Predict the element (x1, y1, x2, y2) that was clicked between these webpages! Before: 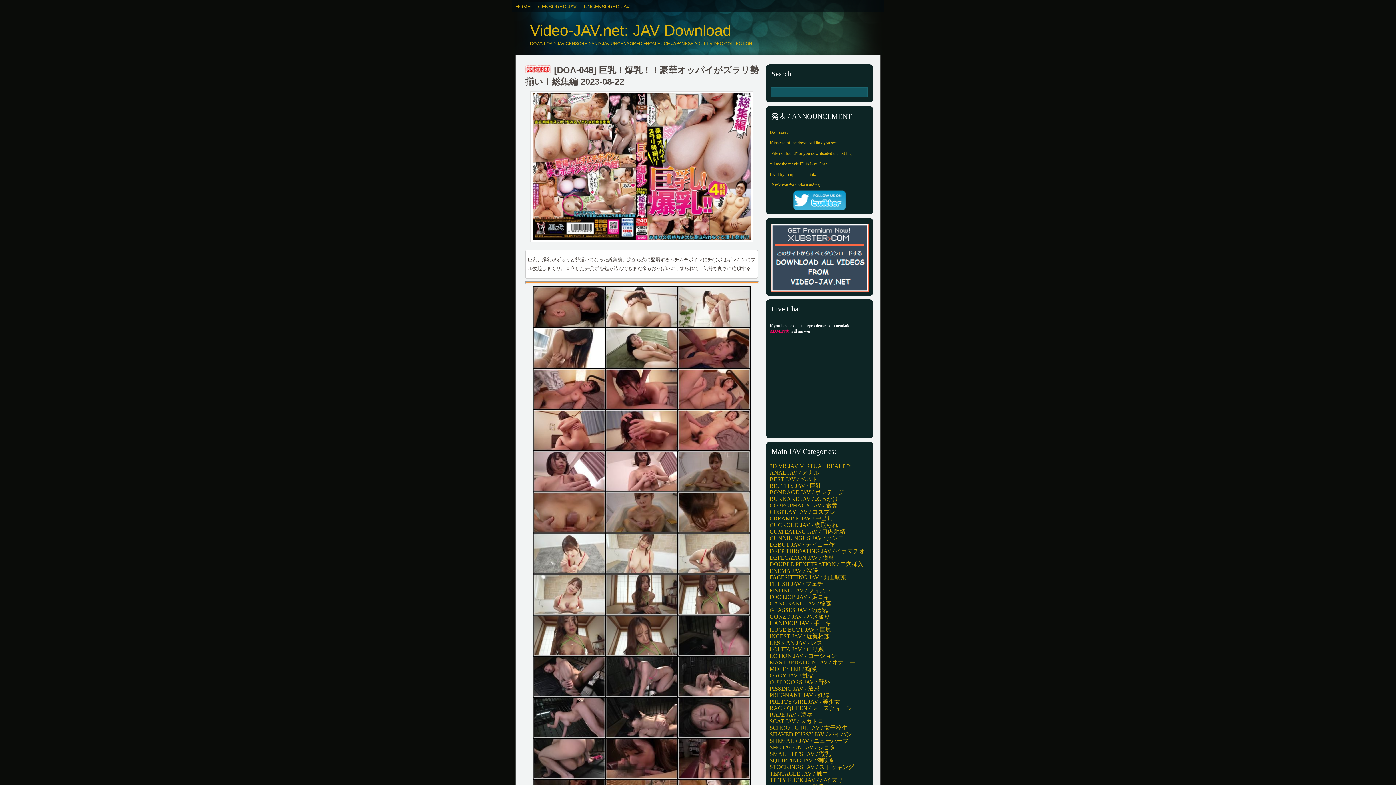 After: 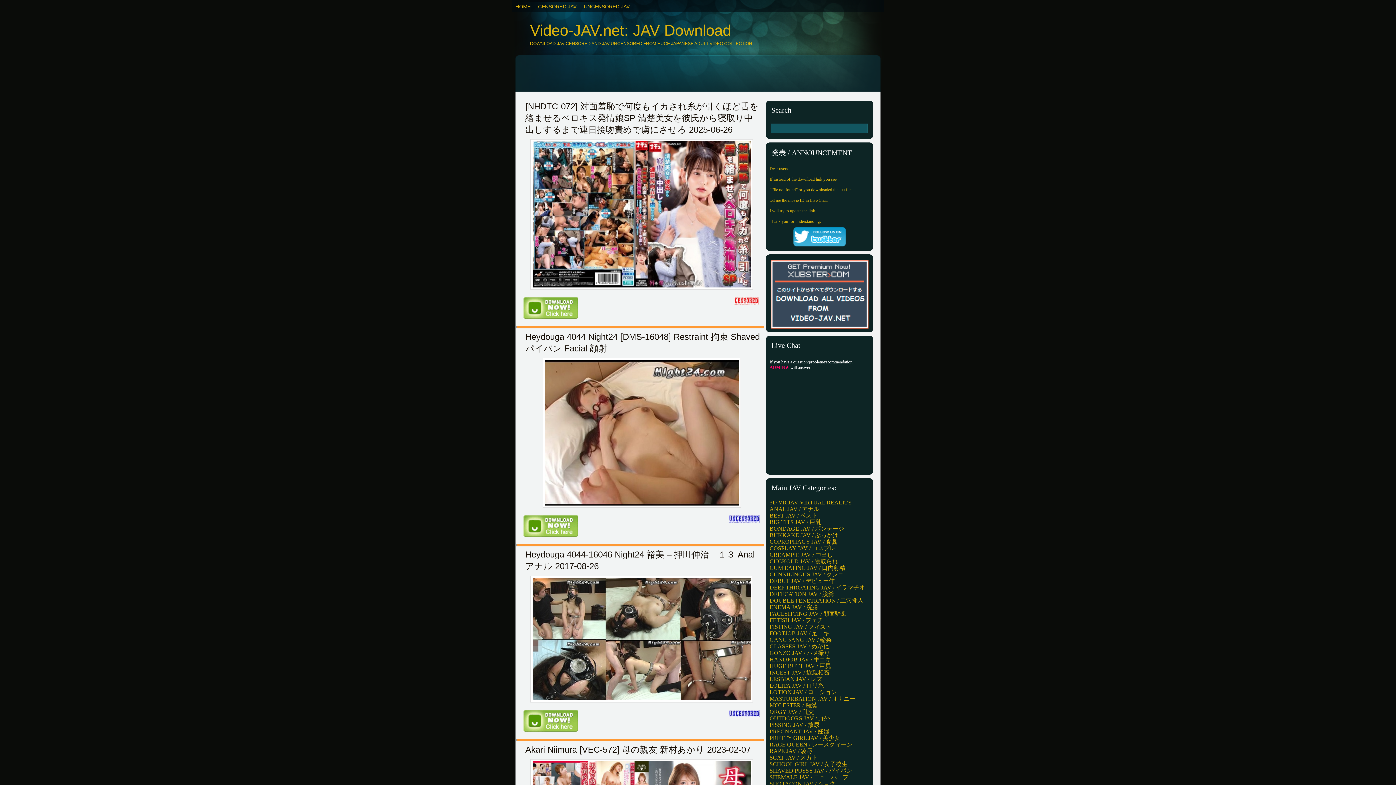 Action: bbox: (766, 731, 856, 738) label: SHAVED PUSSY JAV / パイパン